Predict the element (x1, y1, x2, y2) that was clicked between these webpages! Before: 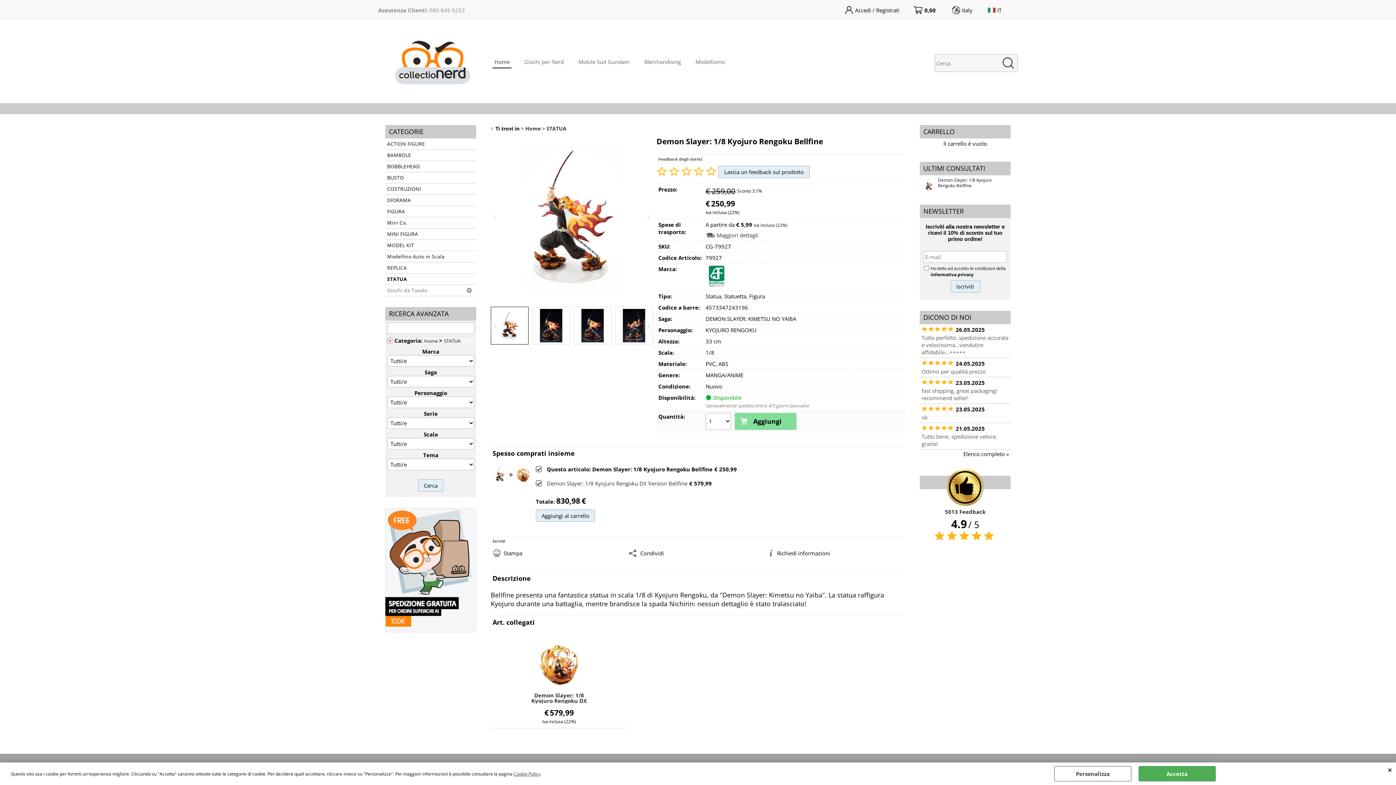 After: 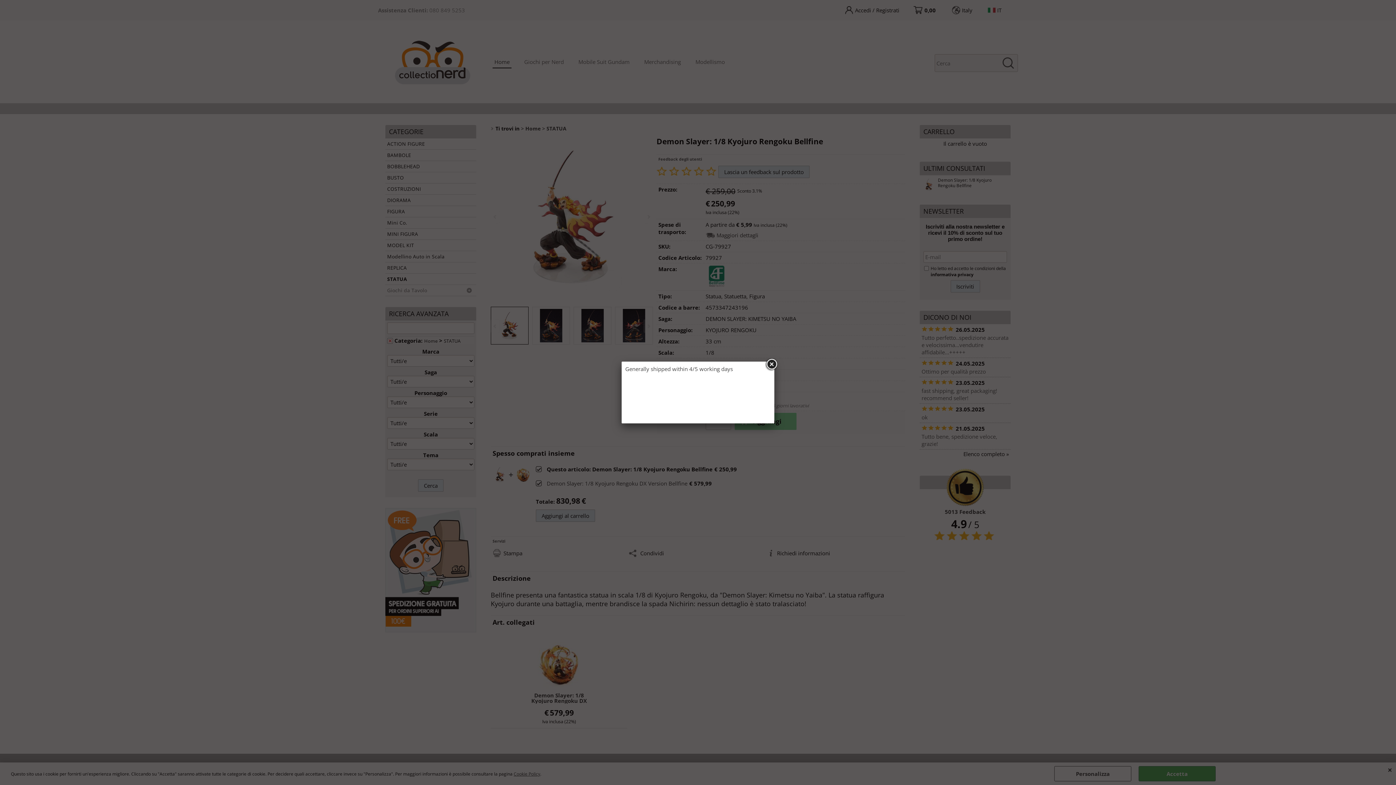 Action: label: Disponibile bbox: (705, 393, 742, 402)